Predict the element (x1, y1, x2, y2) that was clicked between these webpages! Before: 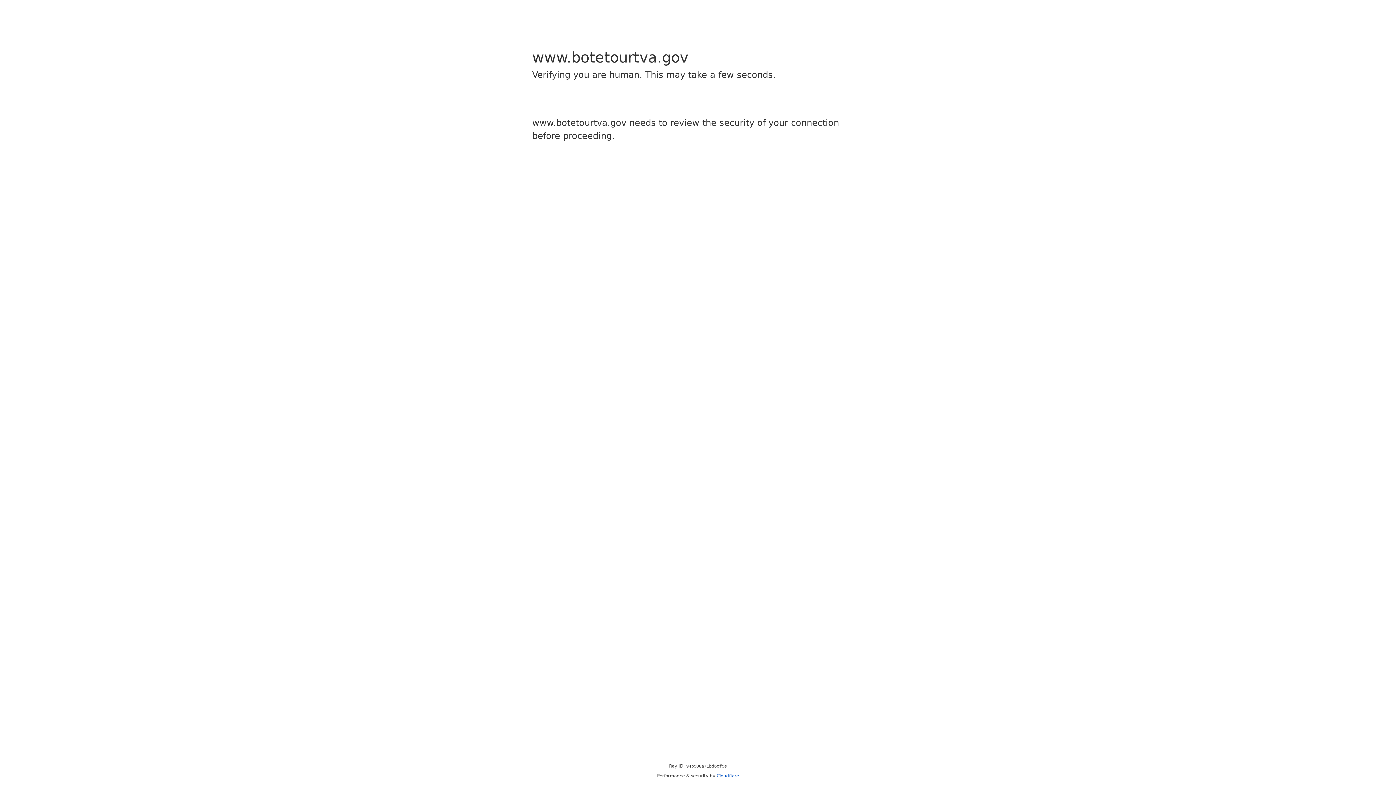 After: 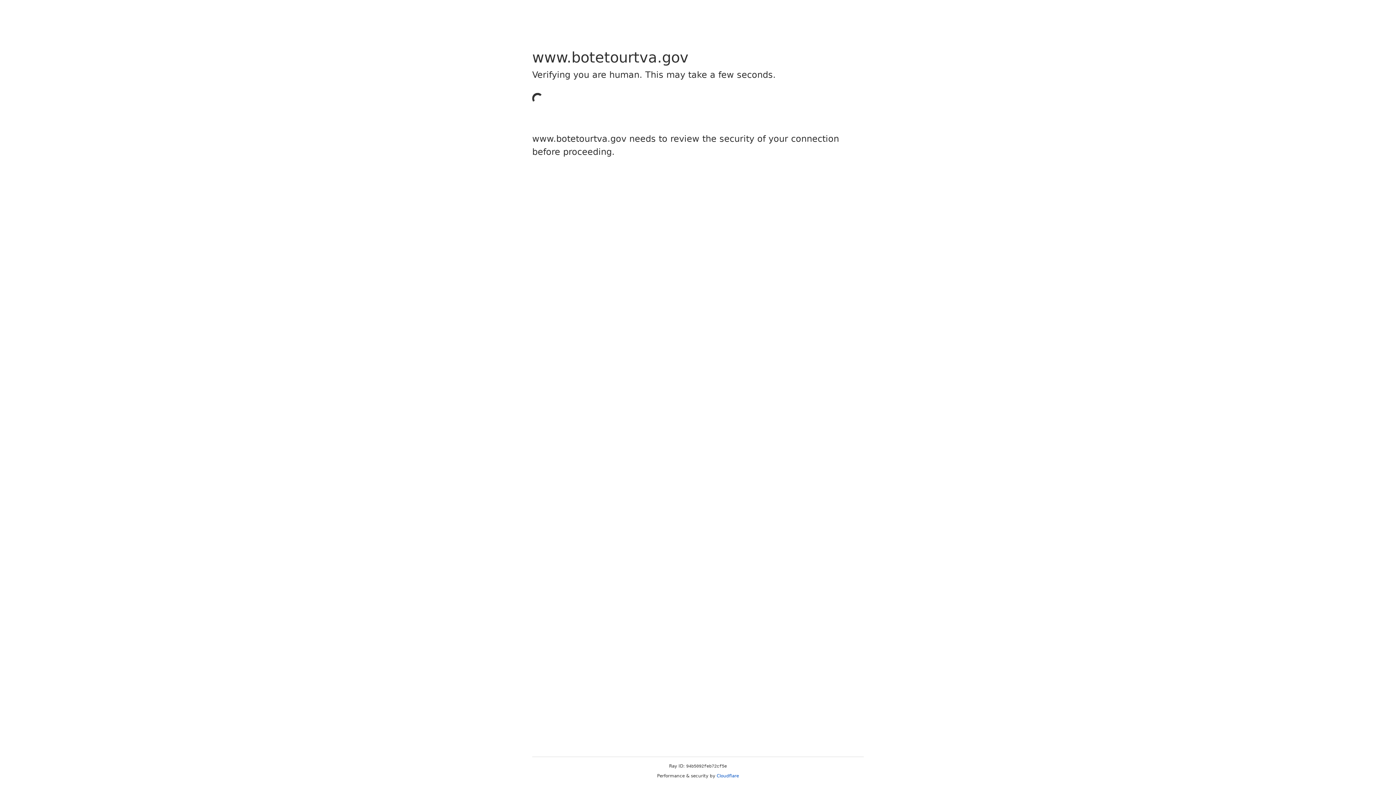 Action: bbox: (716, 773, 739, 778) label: Cloudflare